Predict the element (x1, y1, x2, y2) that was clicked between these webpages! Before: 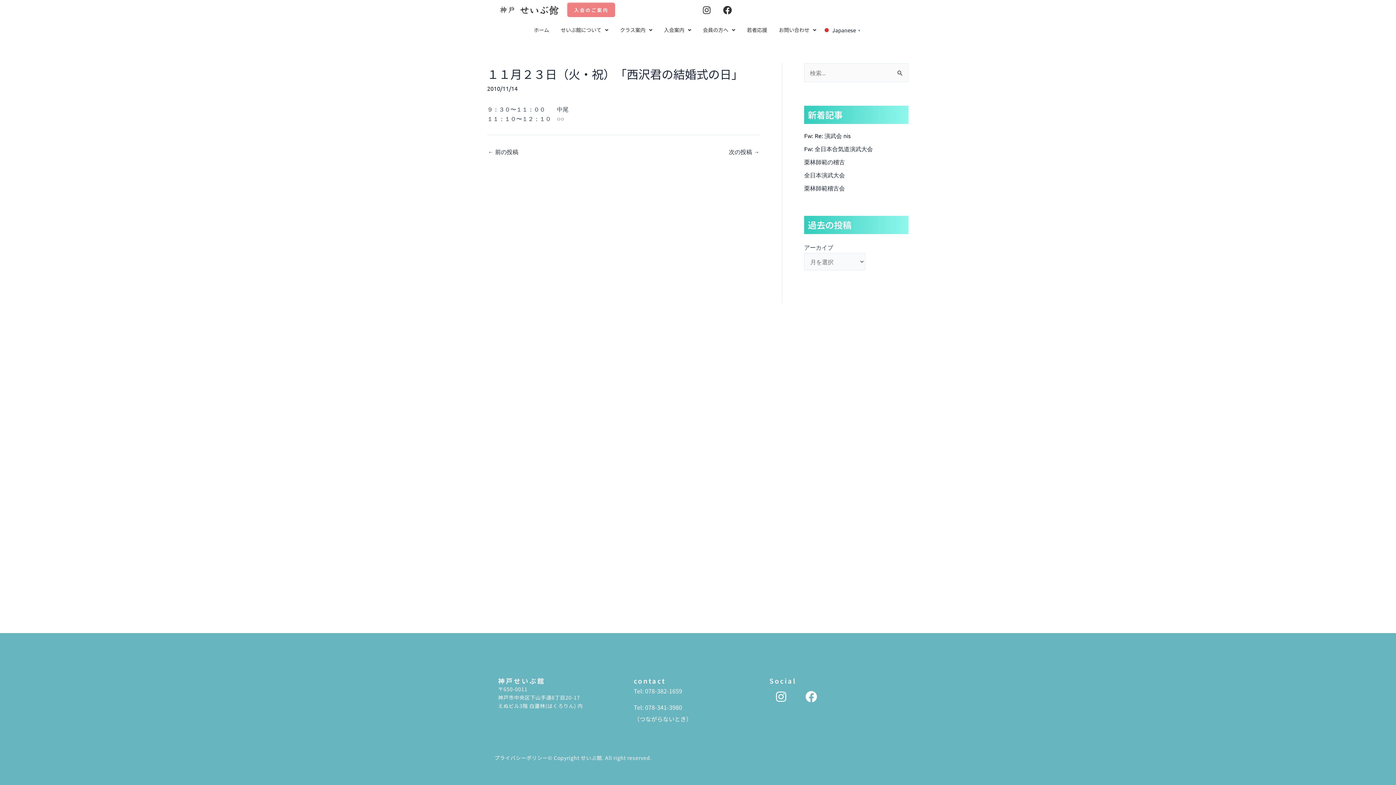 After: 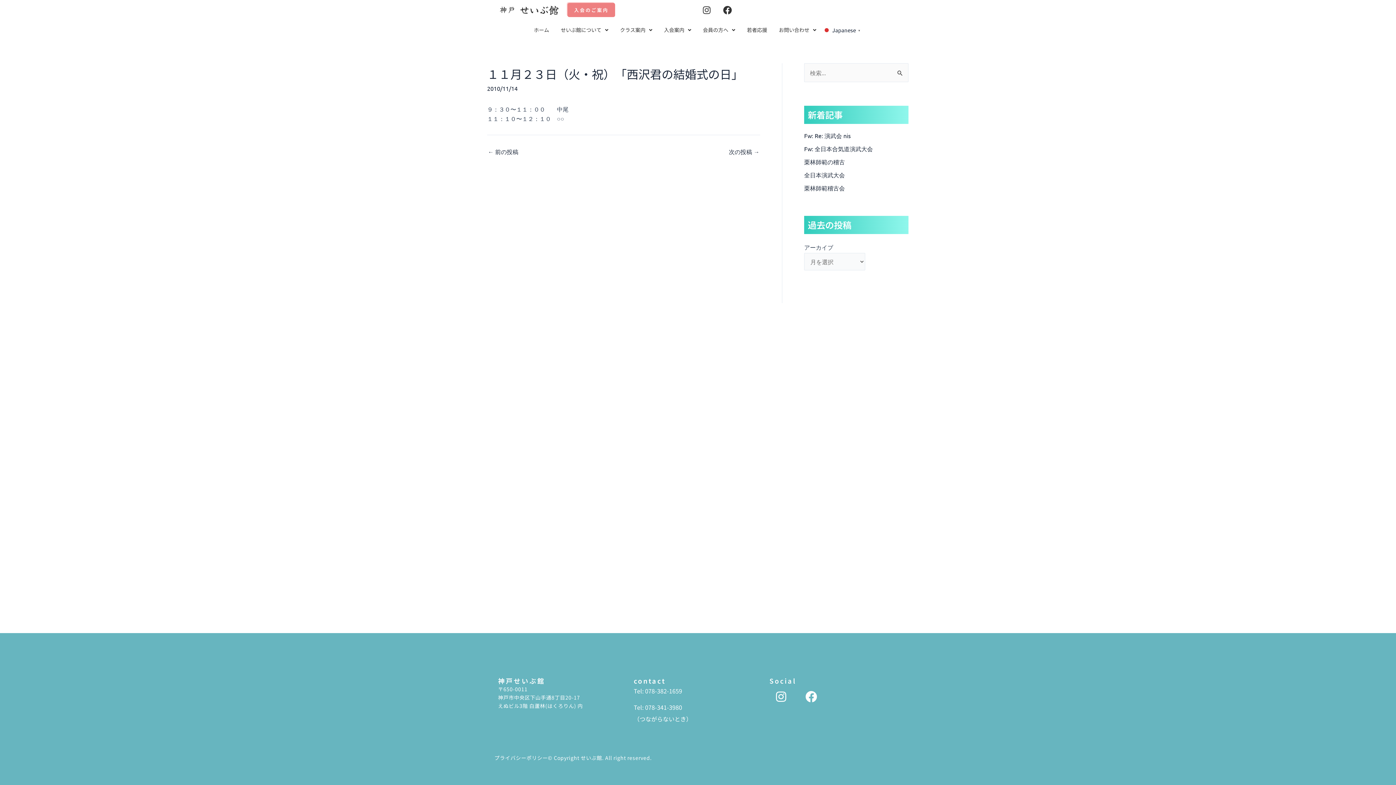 Action: bbox: (633, 685, 762, 696) label: Tel: 078-382-1659